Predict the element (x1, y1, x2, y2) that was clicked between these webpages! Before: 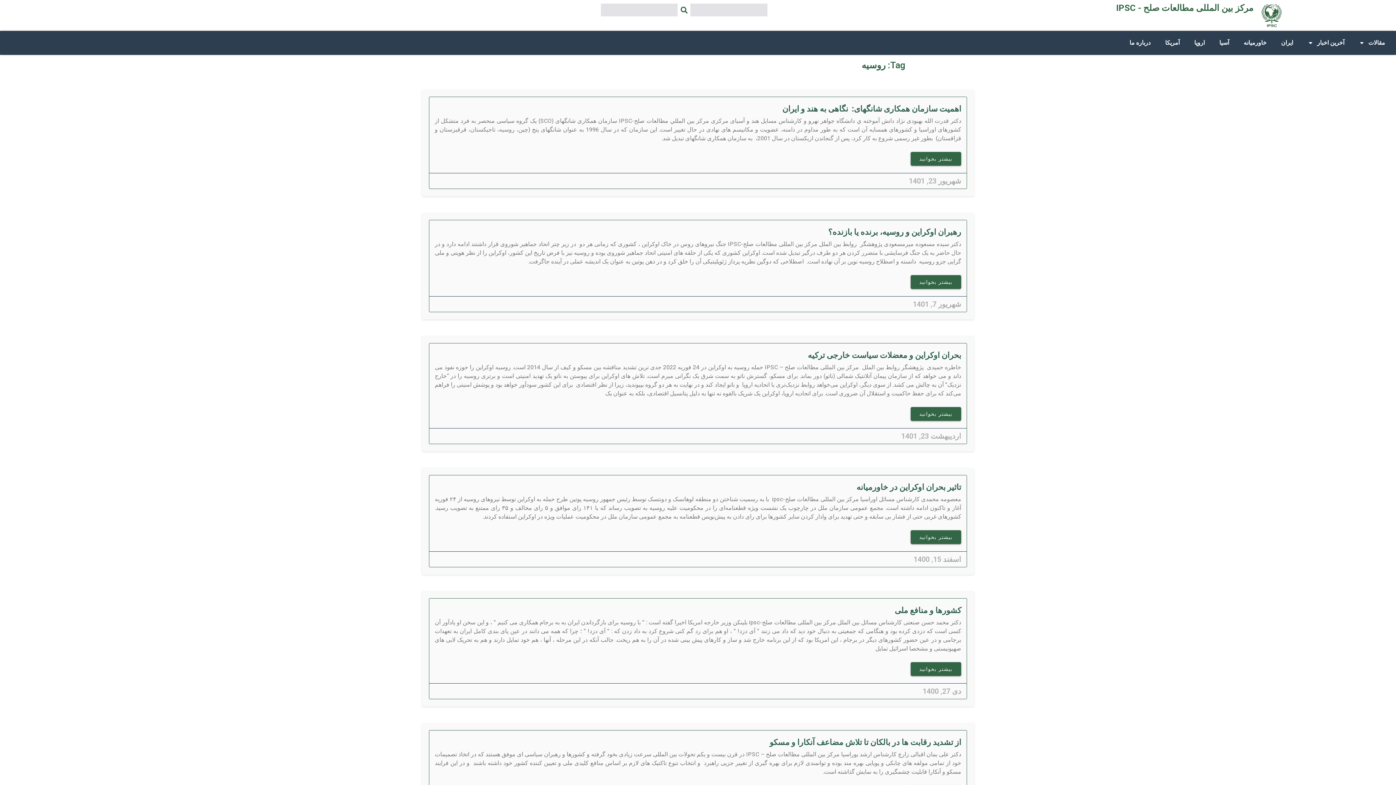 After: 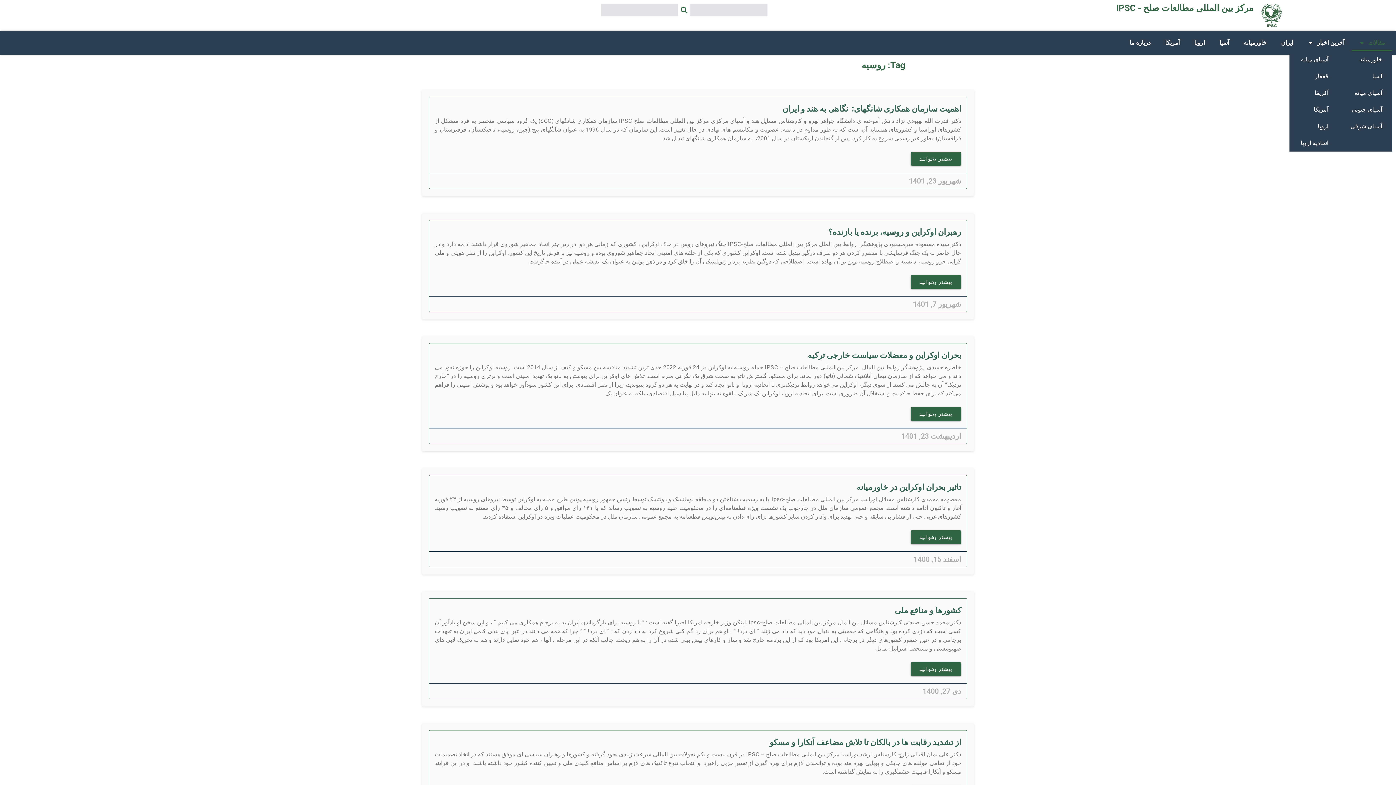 Action: label: مقالات bbox: (1352, 34, 1392, 51)